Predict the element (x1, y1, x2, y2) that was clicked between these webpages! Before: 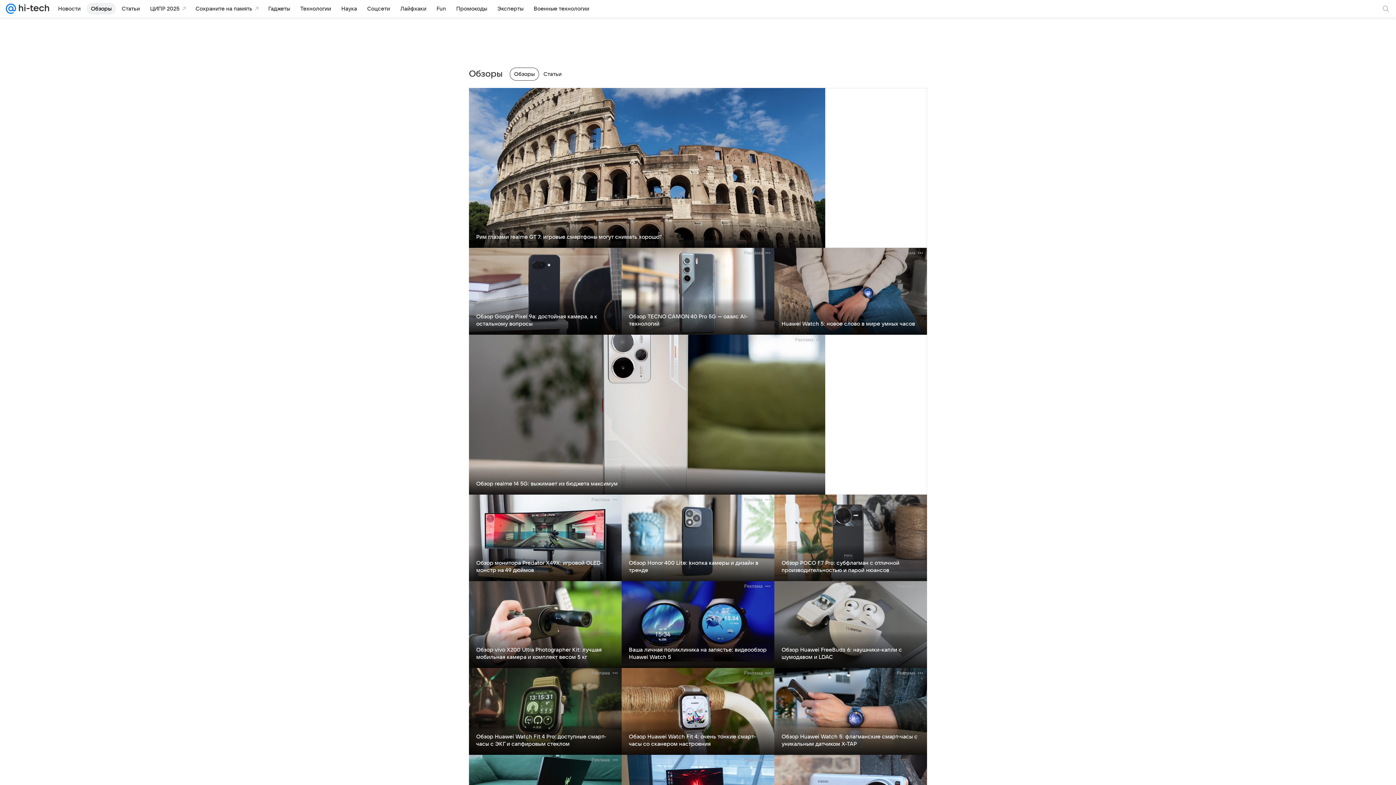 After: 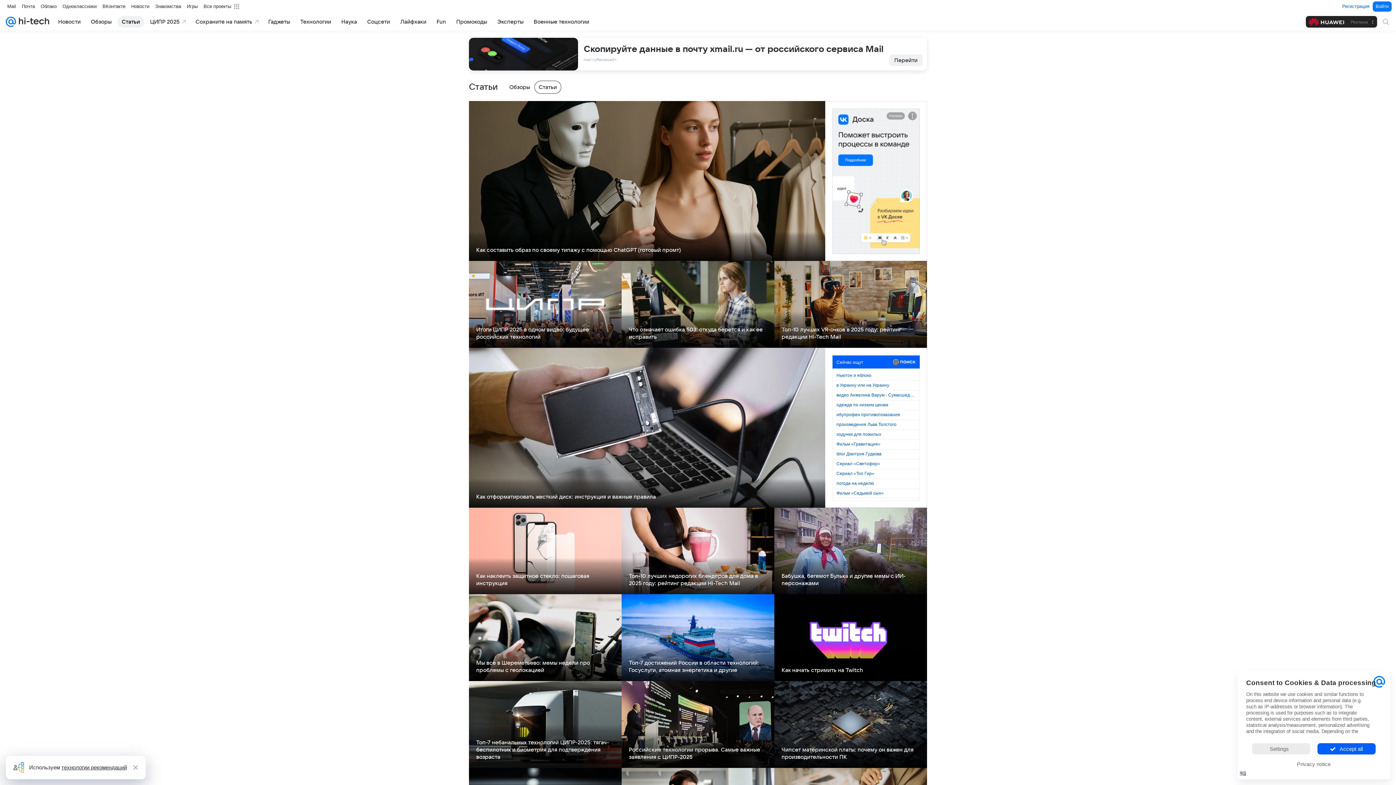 Action: label: Статьи bbox: (117, 2, 144, 14)